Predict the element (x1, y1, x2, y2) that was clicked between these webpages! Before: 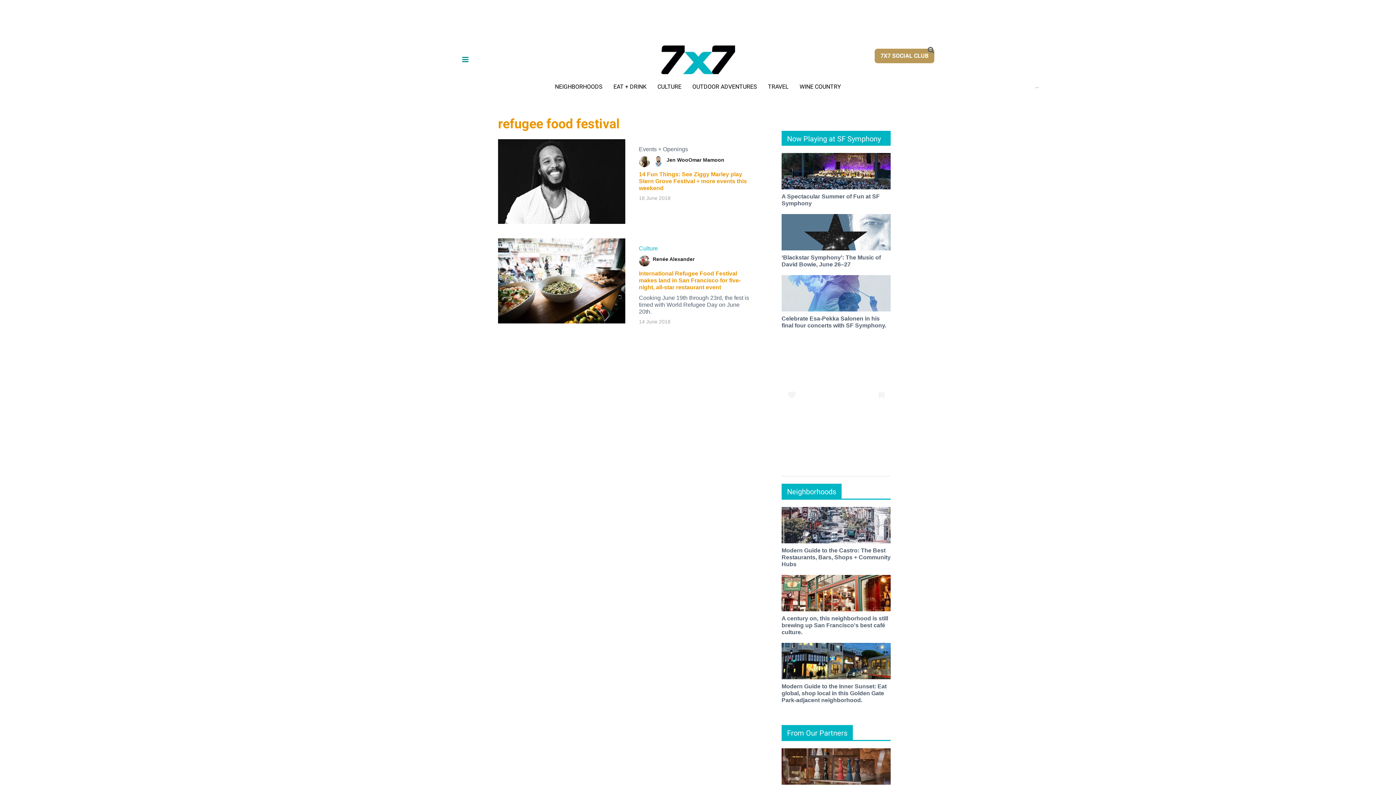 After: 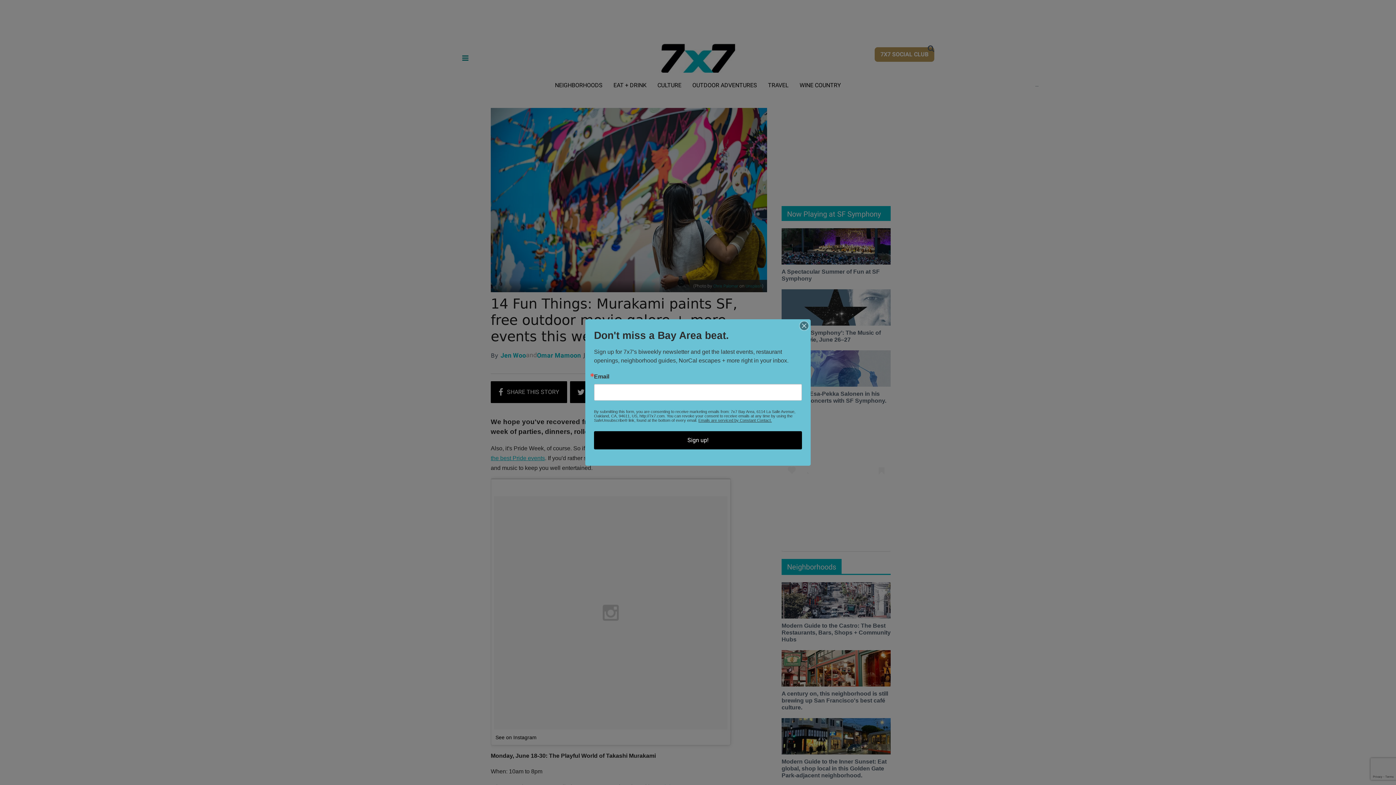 Action: label: 14 Fun Things: Murakami paints SF, free outdoor movie galore + more events this week bbox: (639, 171, 747, 191)